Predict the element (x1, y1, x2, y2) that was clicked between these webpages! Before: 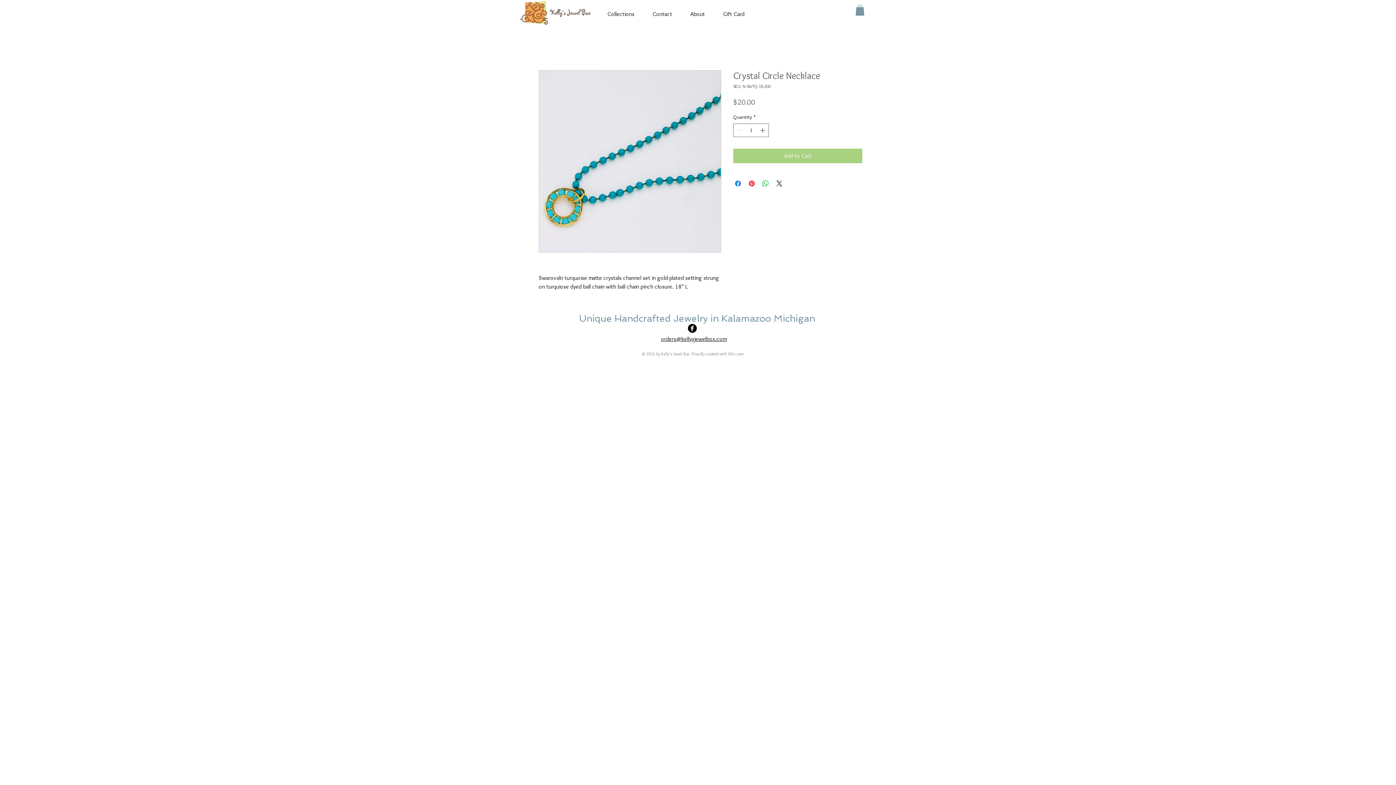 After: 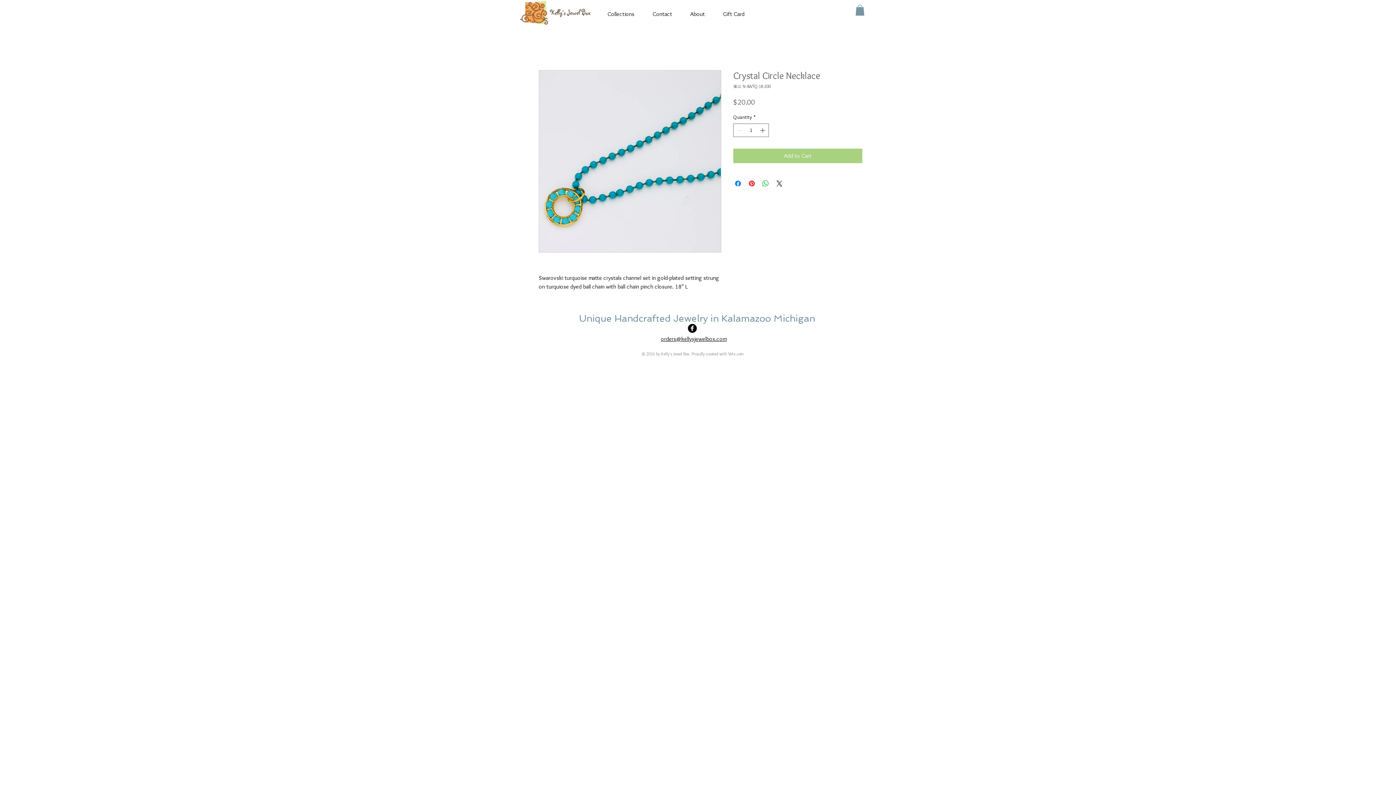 Action: label: Facebook Black Round  bbox: (688, 324, 697, 333)